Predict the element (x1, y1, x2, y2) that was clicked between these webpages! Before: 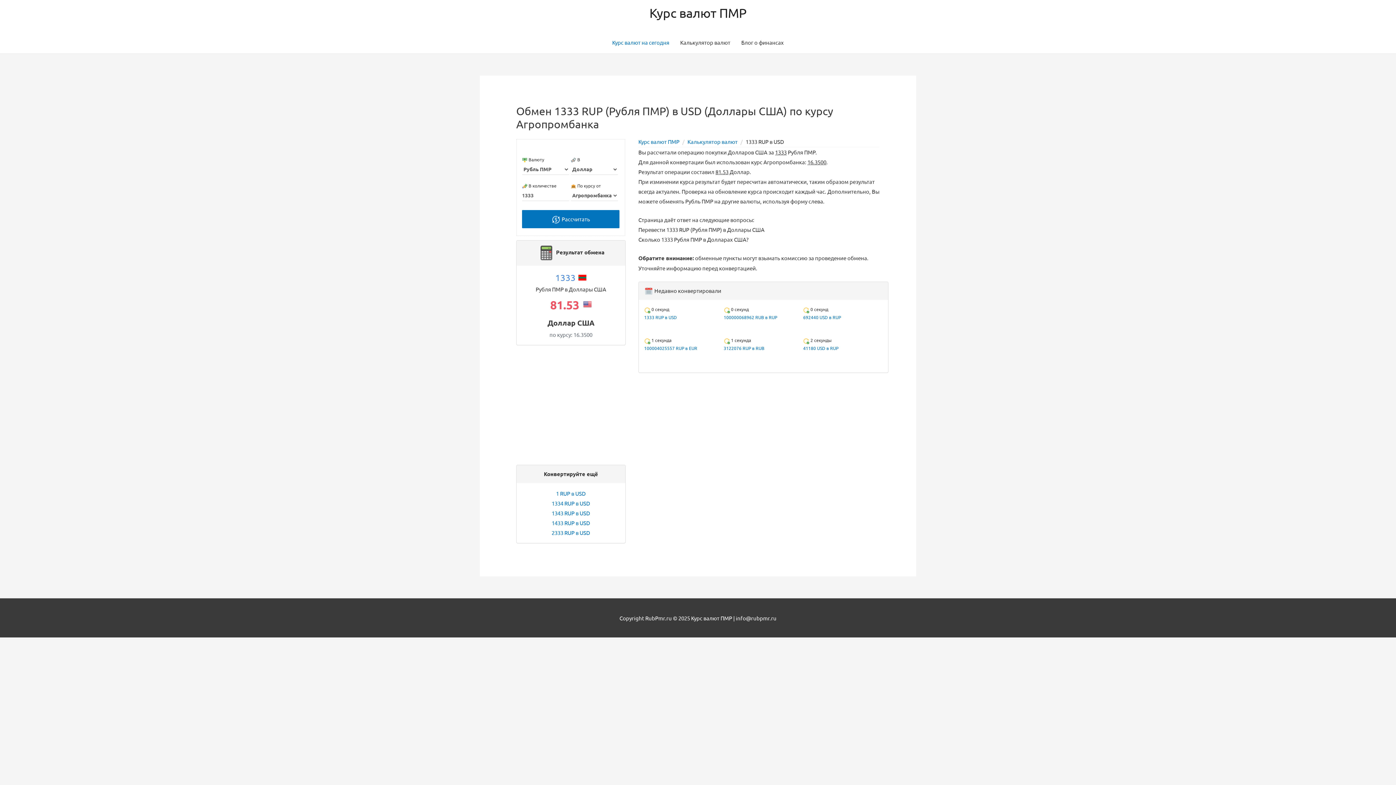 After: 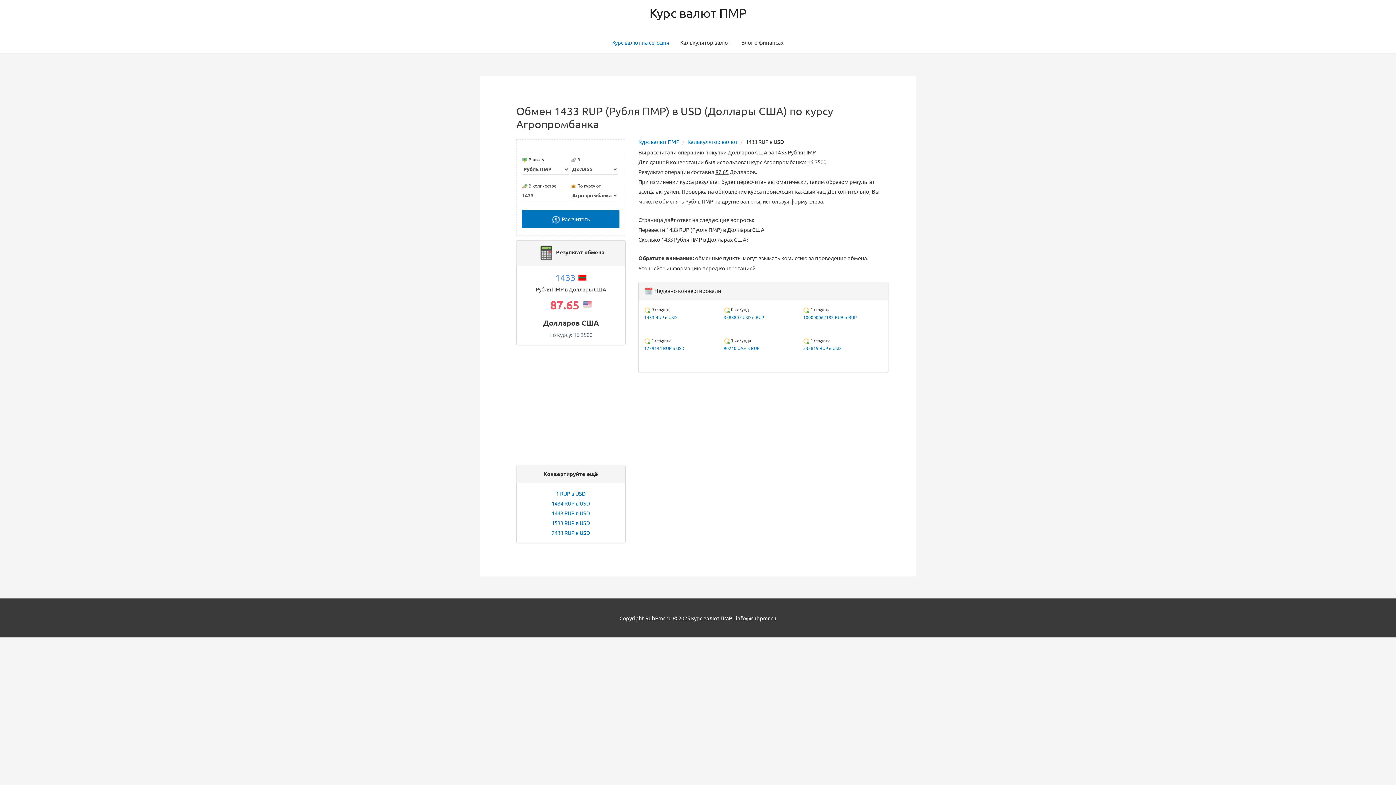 Action: bbox: (551, 519, 590, 526) label: 1433 RUP в USD